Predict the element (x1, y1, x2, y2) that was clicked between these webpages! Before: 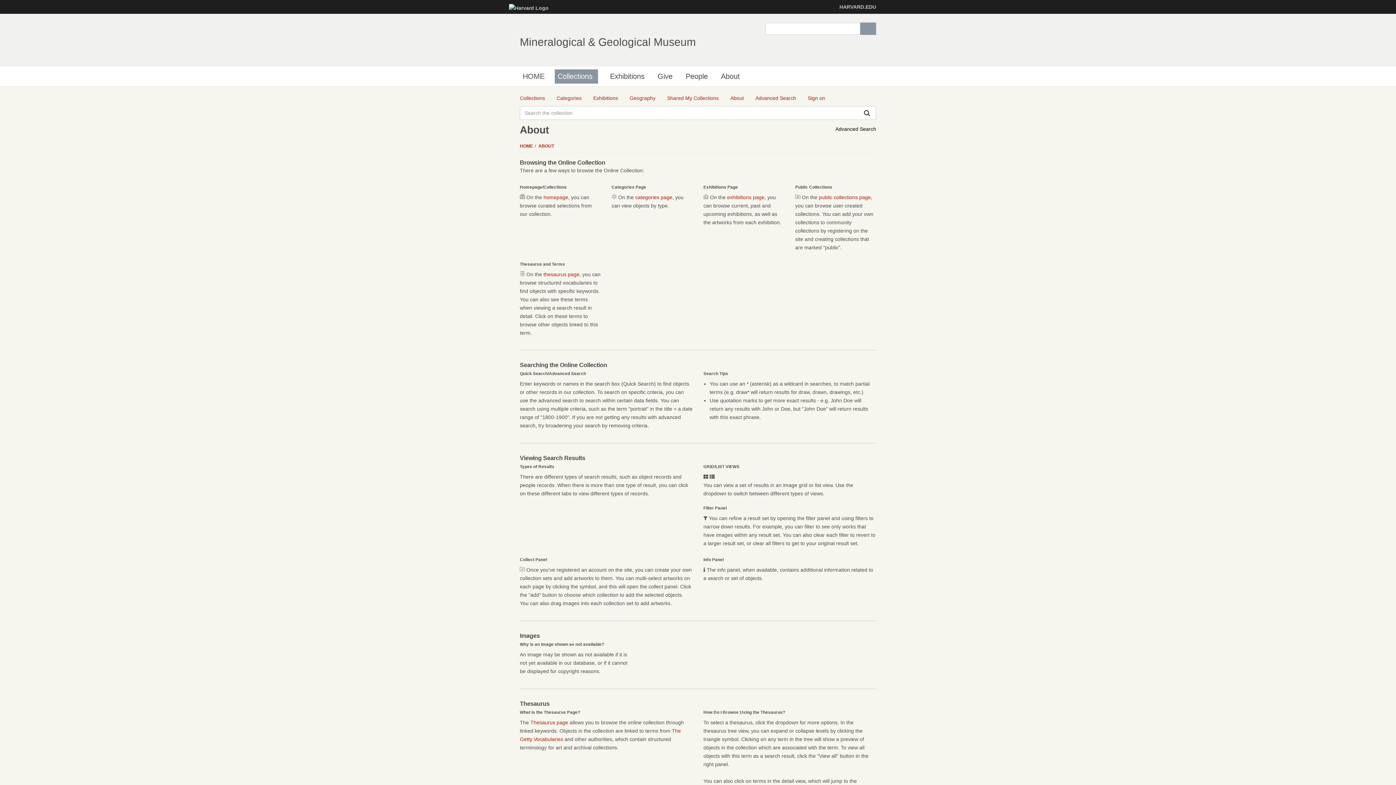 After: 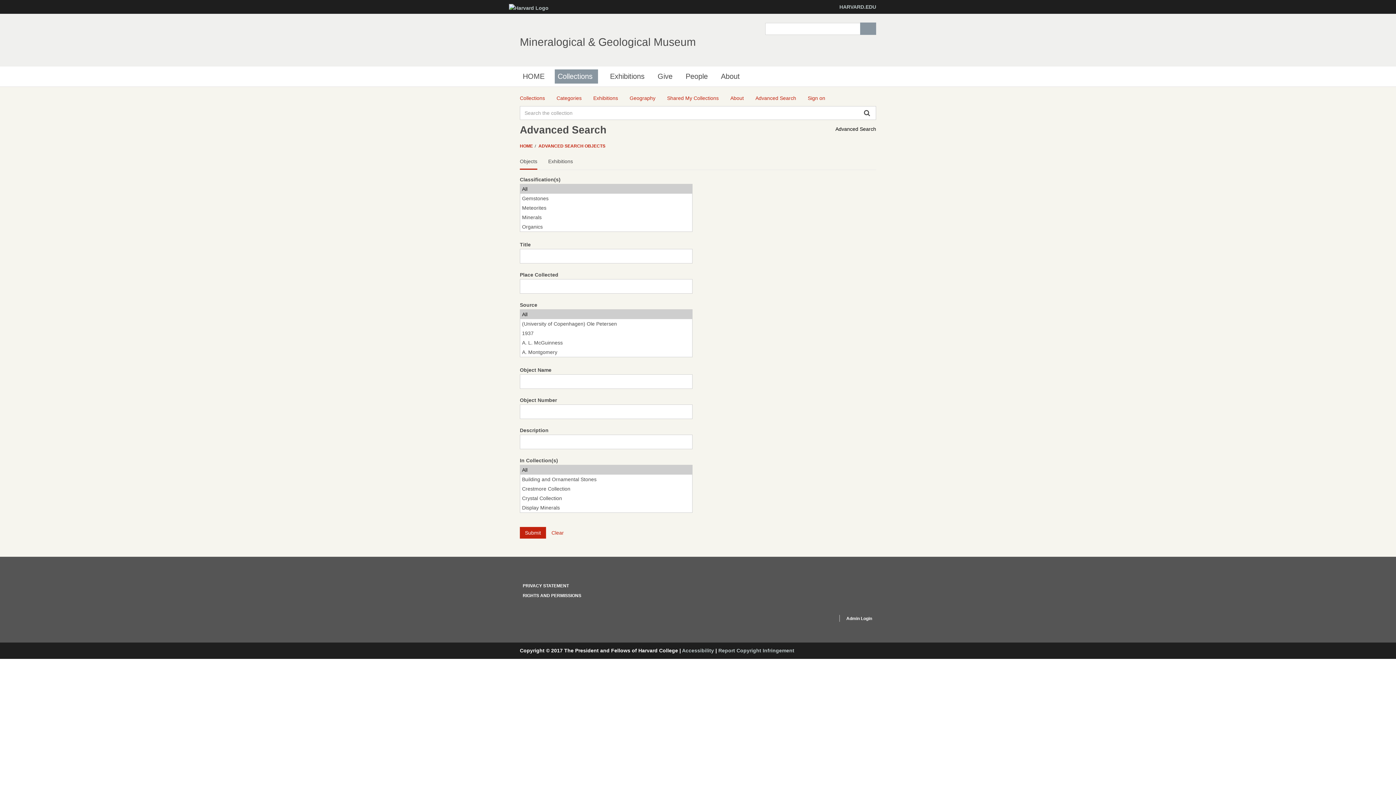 Action: bbox: (755, 94, 796, 102) label: Advanced Search